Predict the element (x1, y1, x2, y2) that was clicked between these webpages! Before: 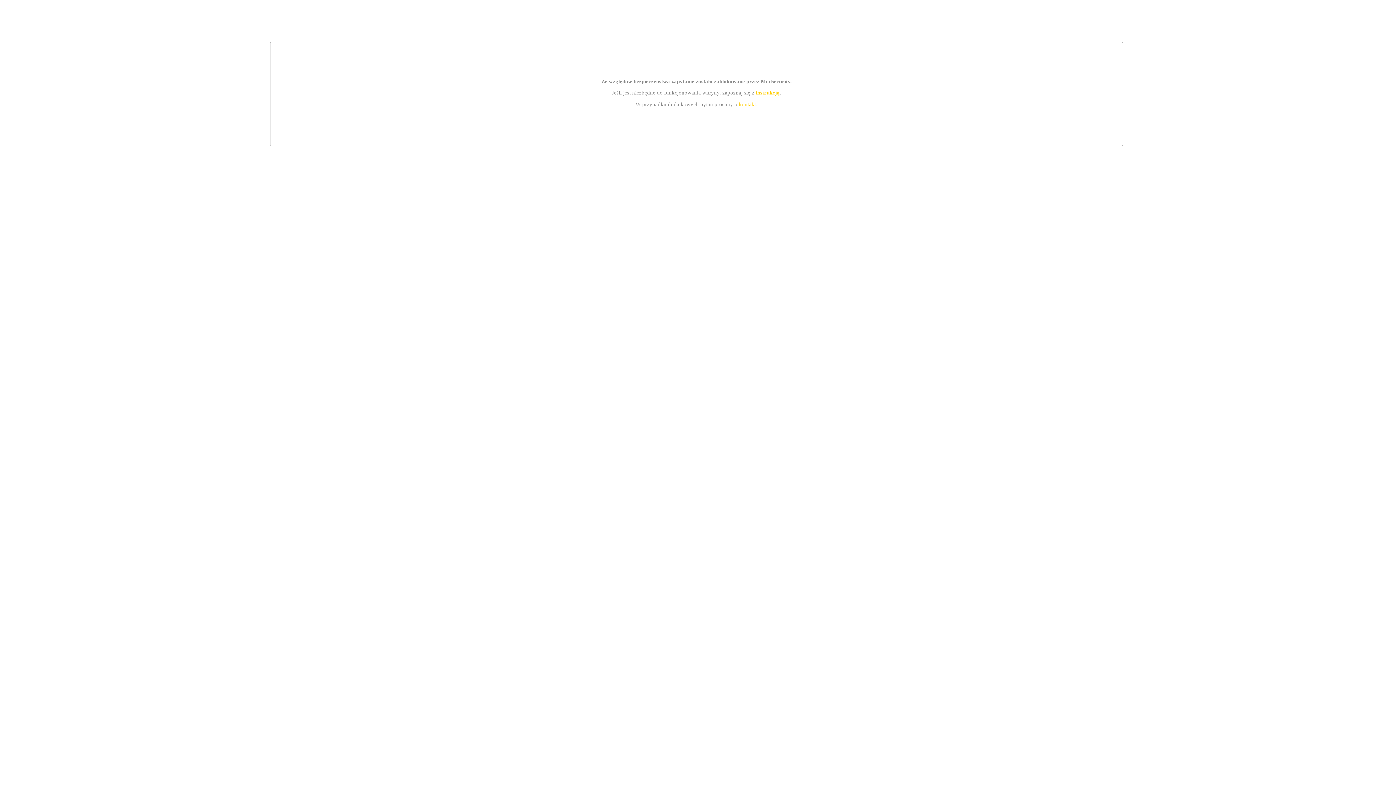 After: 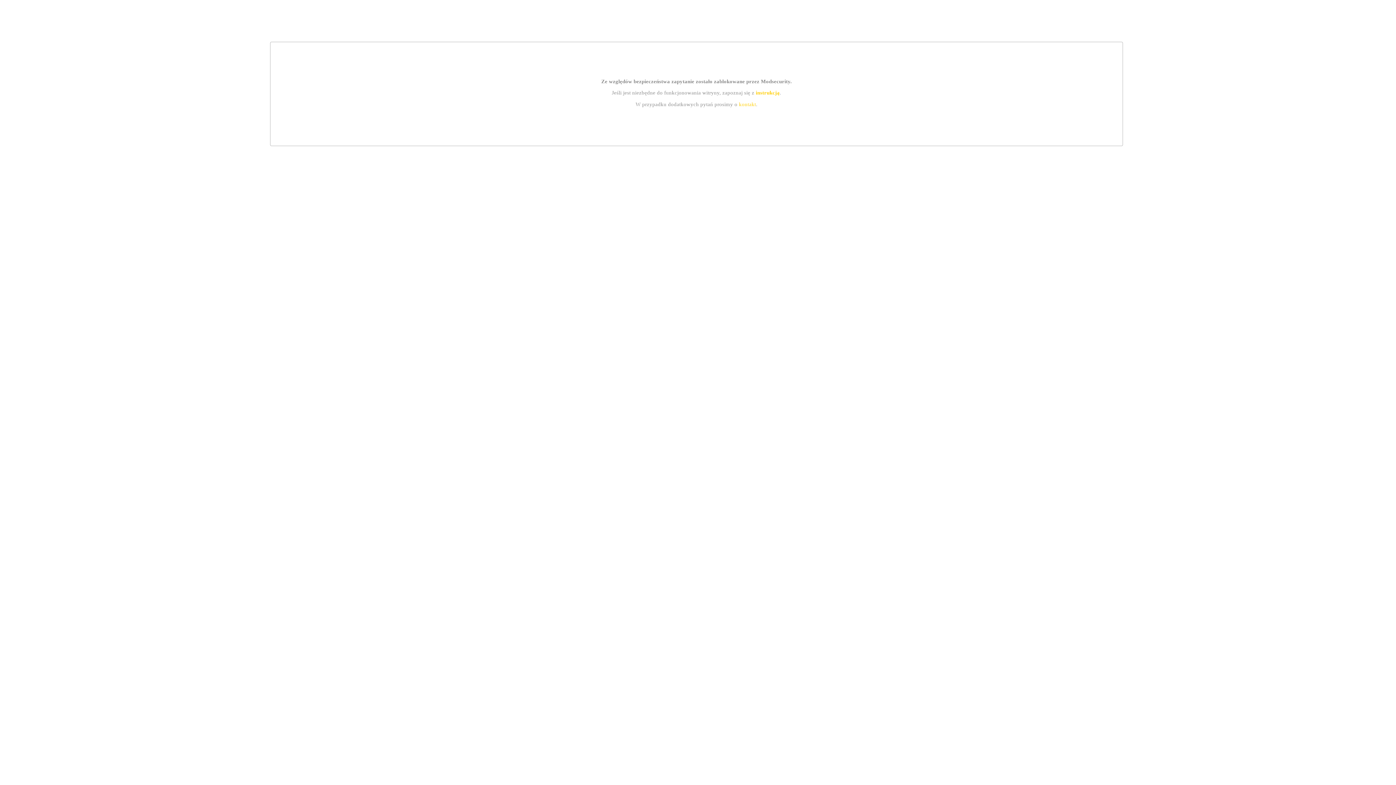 Action: label: kontakt bbox: (739, 101, 756, 107)